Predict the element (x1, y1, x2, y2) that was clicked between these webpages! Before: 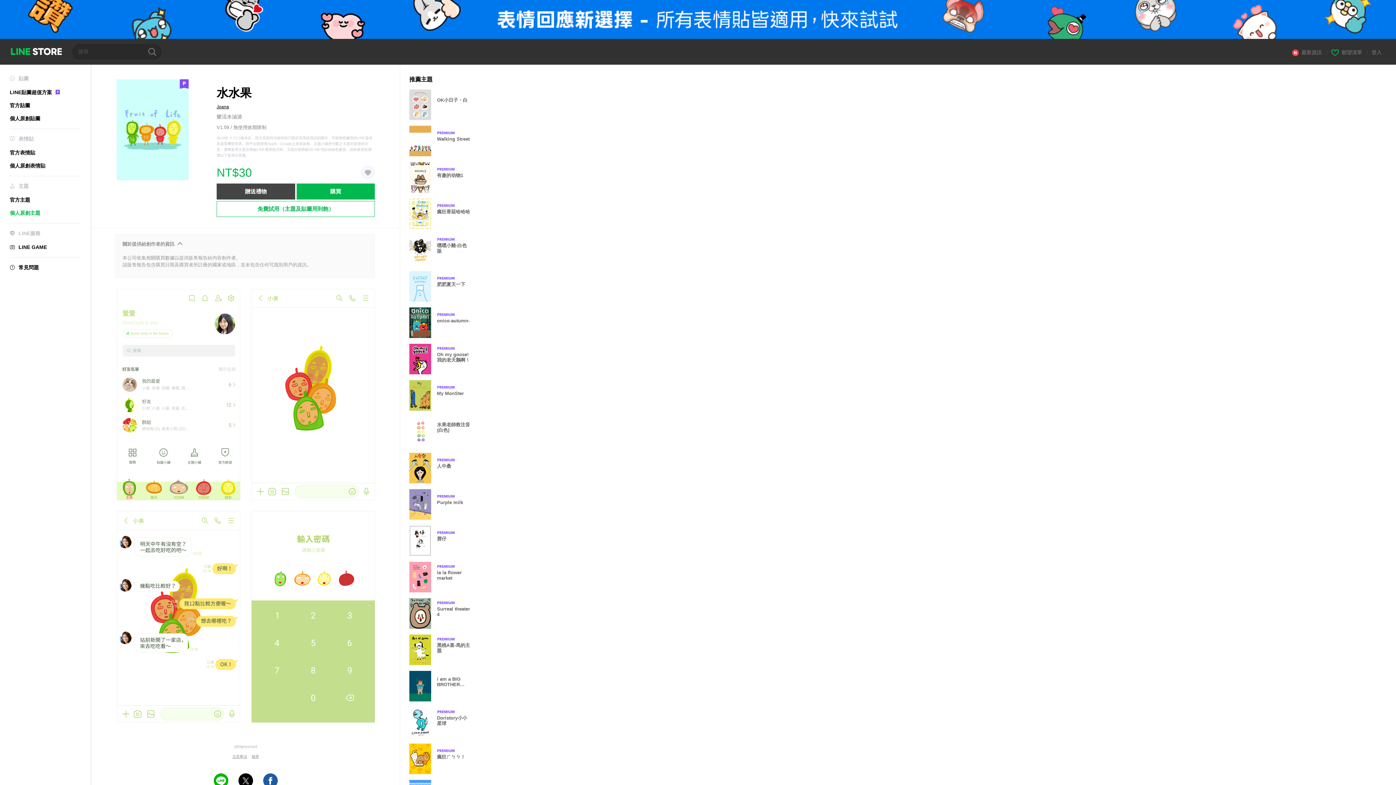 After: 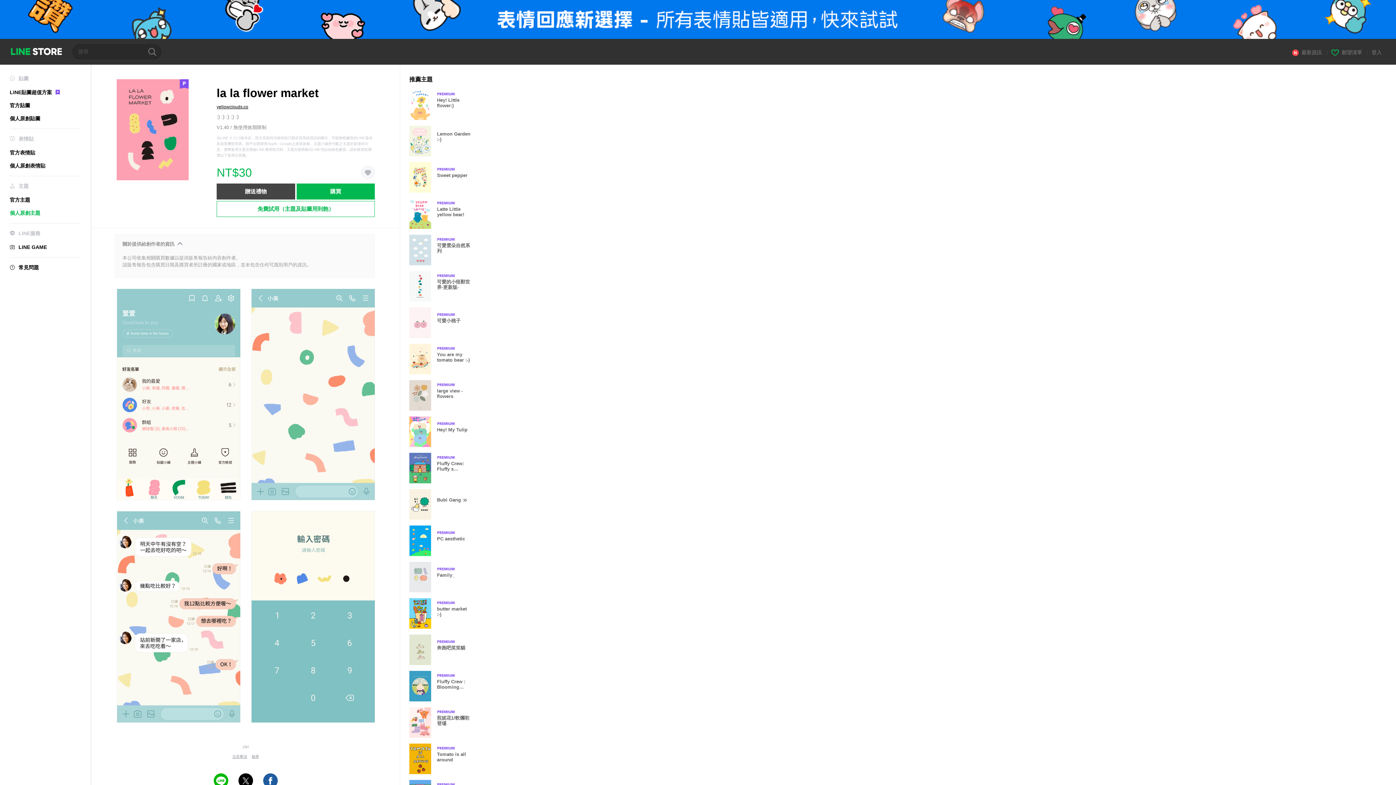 Action: label: Premium
la la flower market bbox: (409, 562, 477, 592)